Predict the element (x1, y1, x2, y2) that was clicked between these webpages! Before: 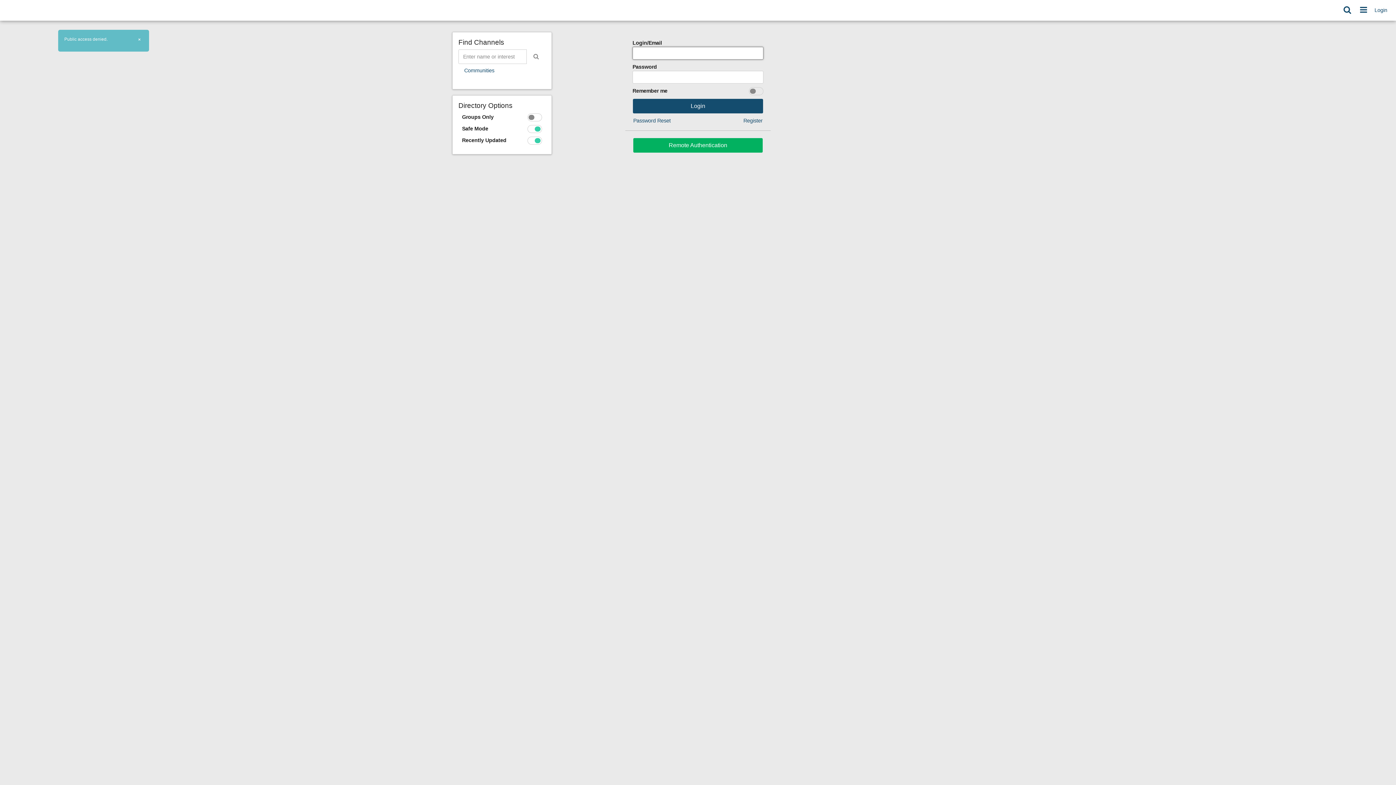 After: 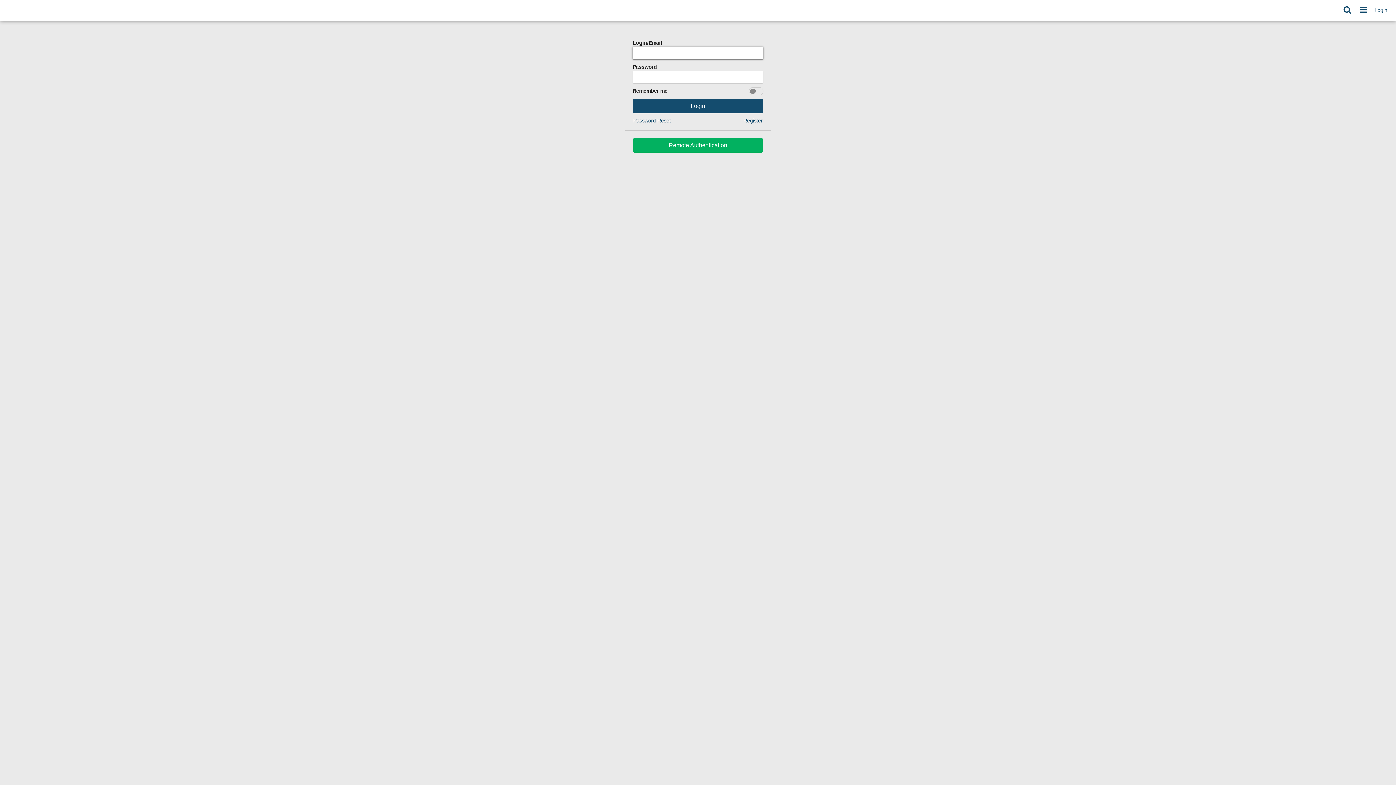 Action: label: Login bbox: (633, 98, 763, 113)